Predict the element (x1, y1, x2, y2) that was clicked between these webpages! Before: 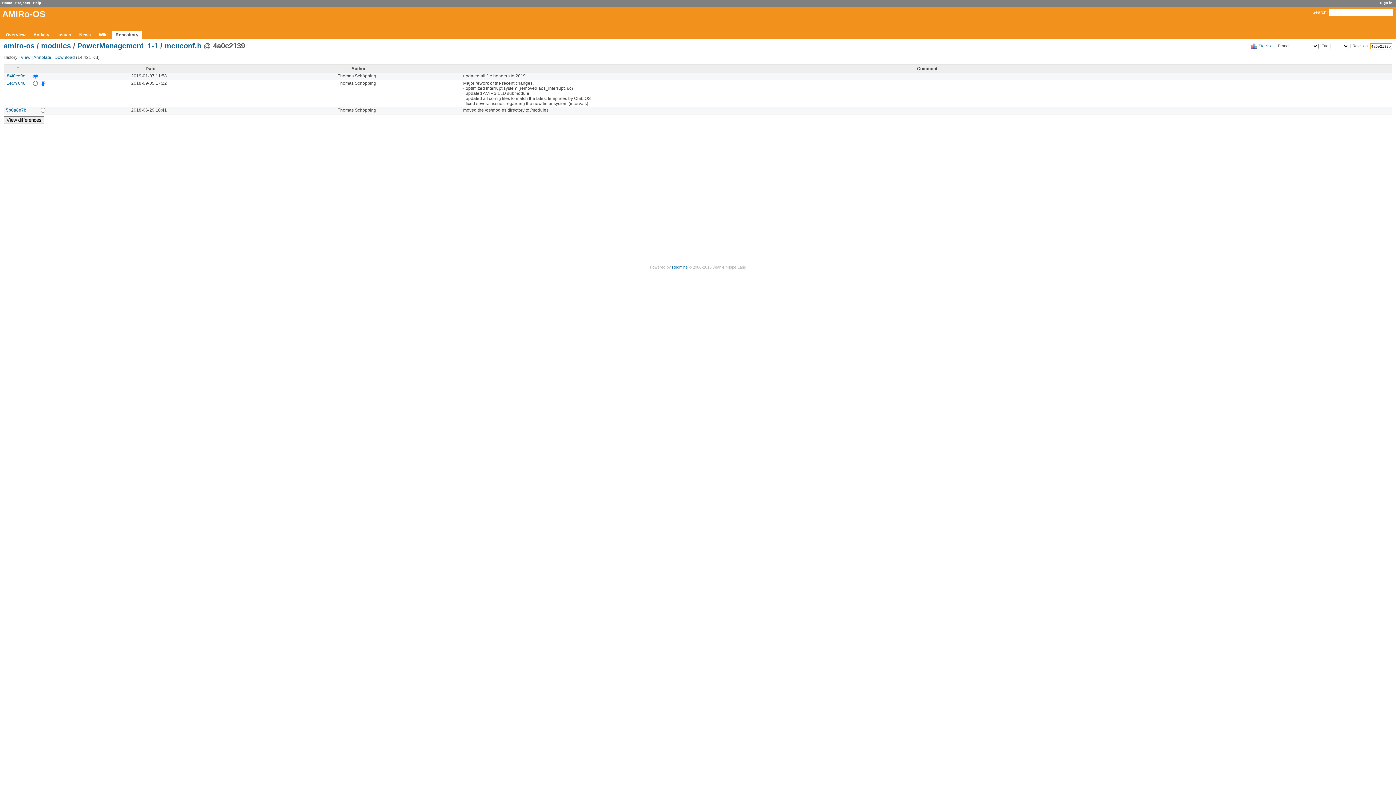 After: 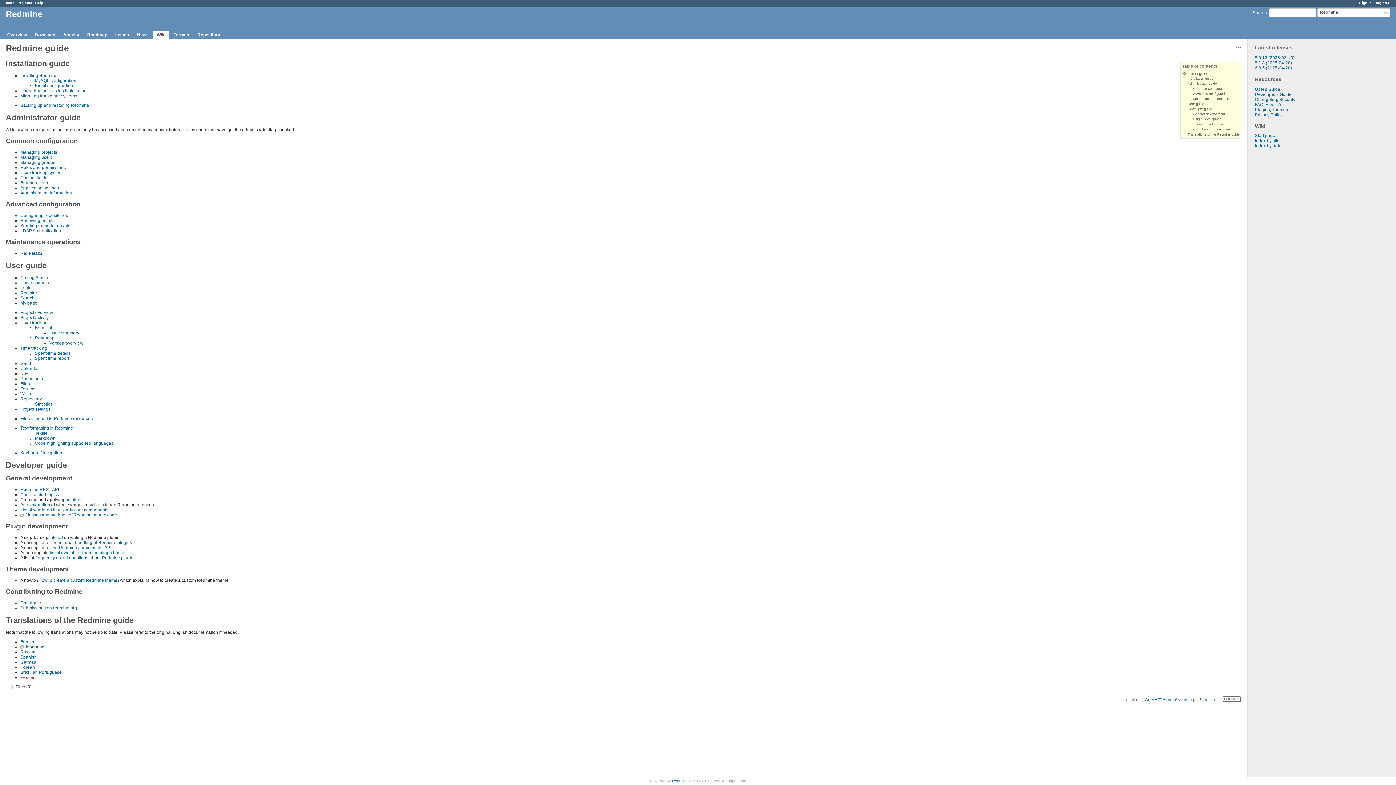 Action: bbox: (33, 0, 41, 4) label: Help